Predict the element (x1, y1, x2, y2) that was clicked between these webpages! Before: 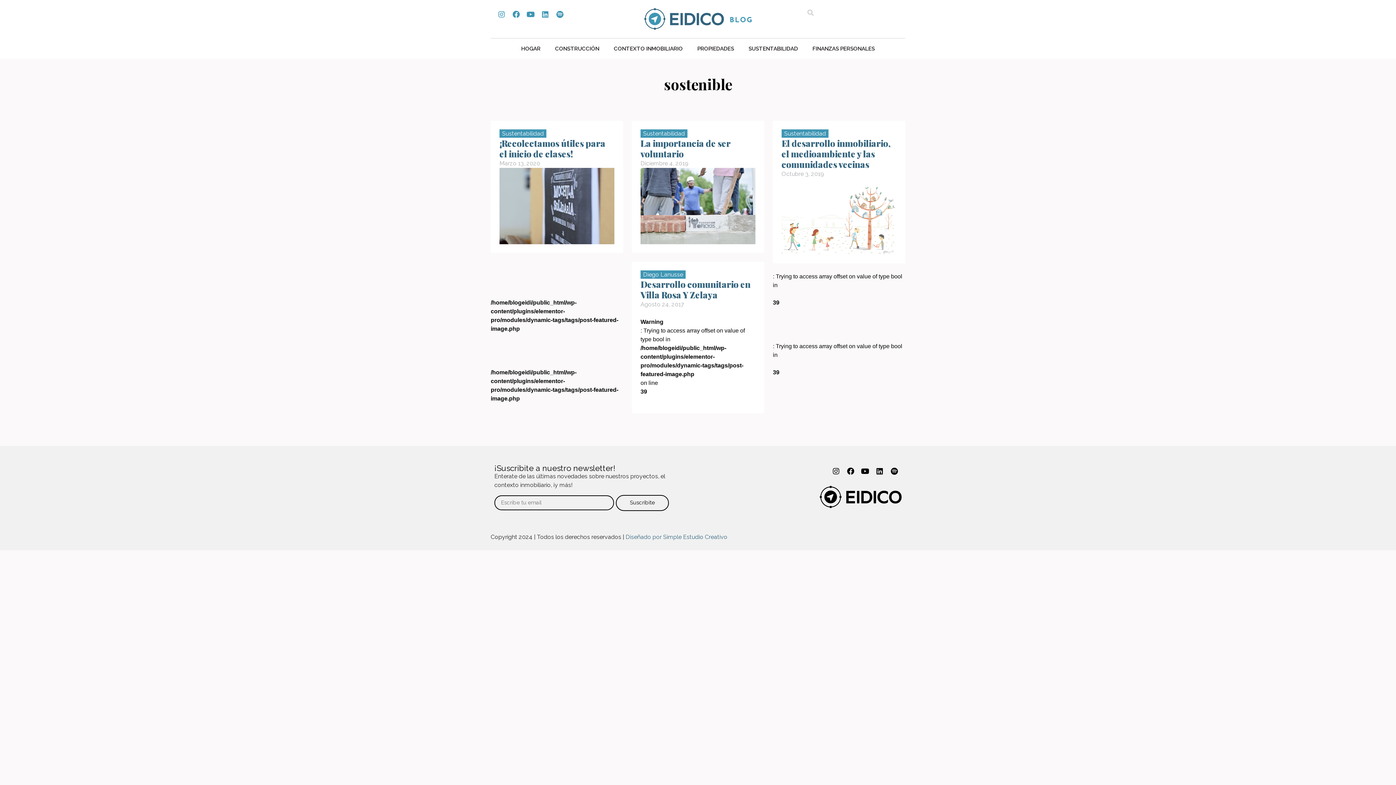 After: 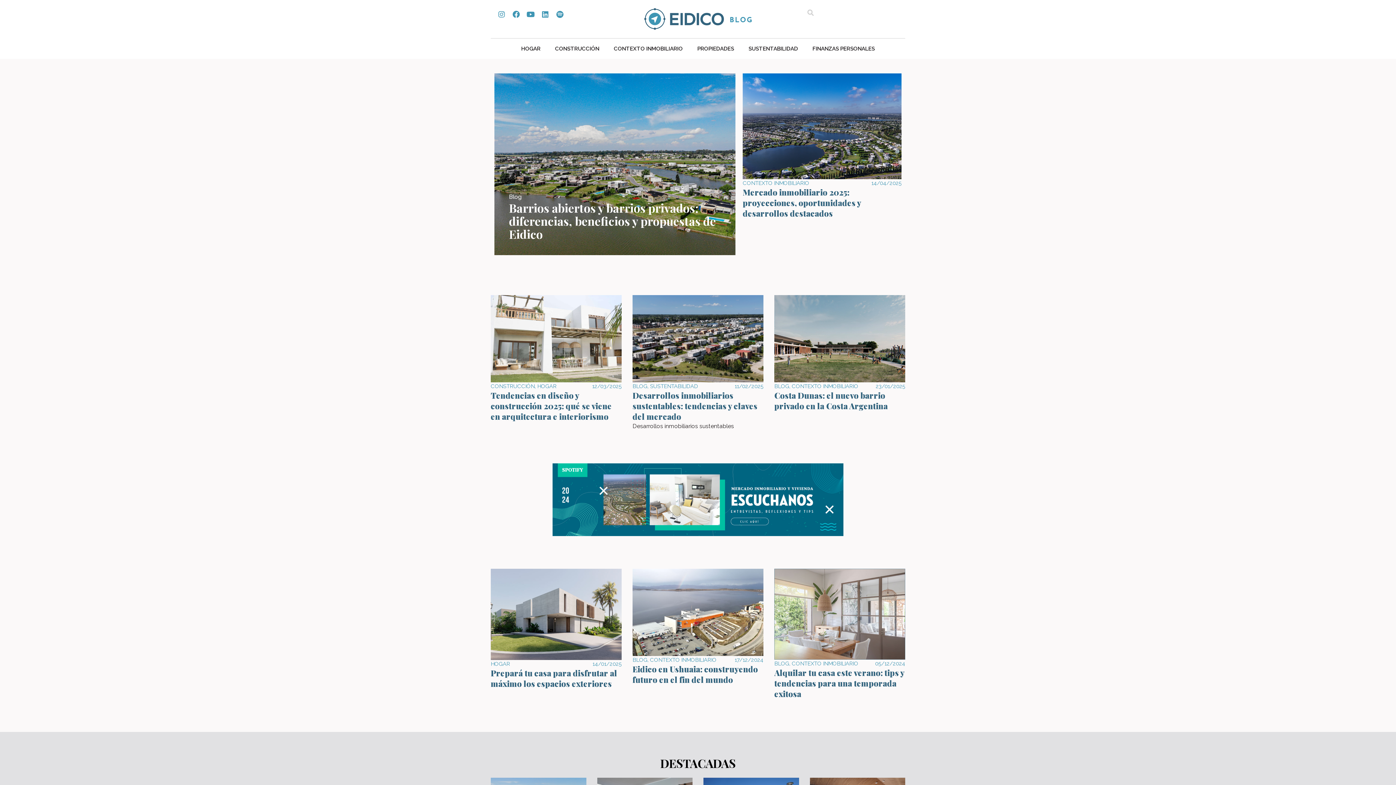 Action: label: Octubre 3, 2019 bbox: (781, 169, 824, 178)